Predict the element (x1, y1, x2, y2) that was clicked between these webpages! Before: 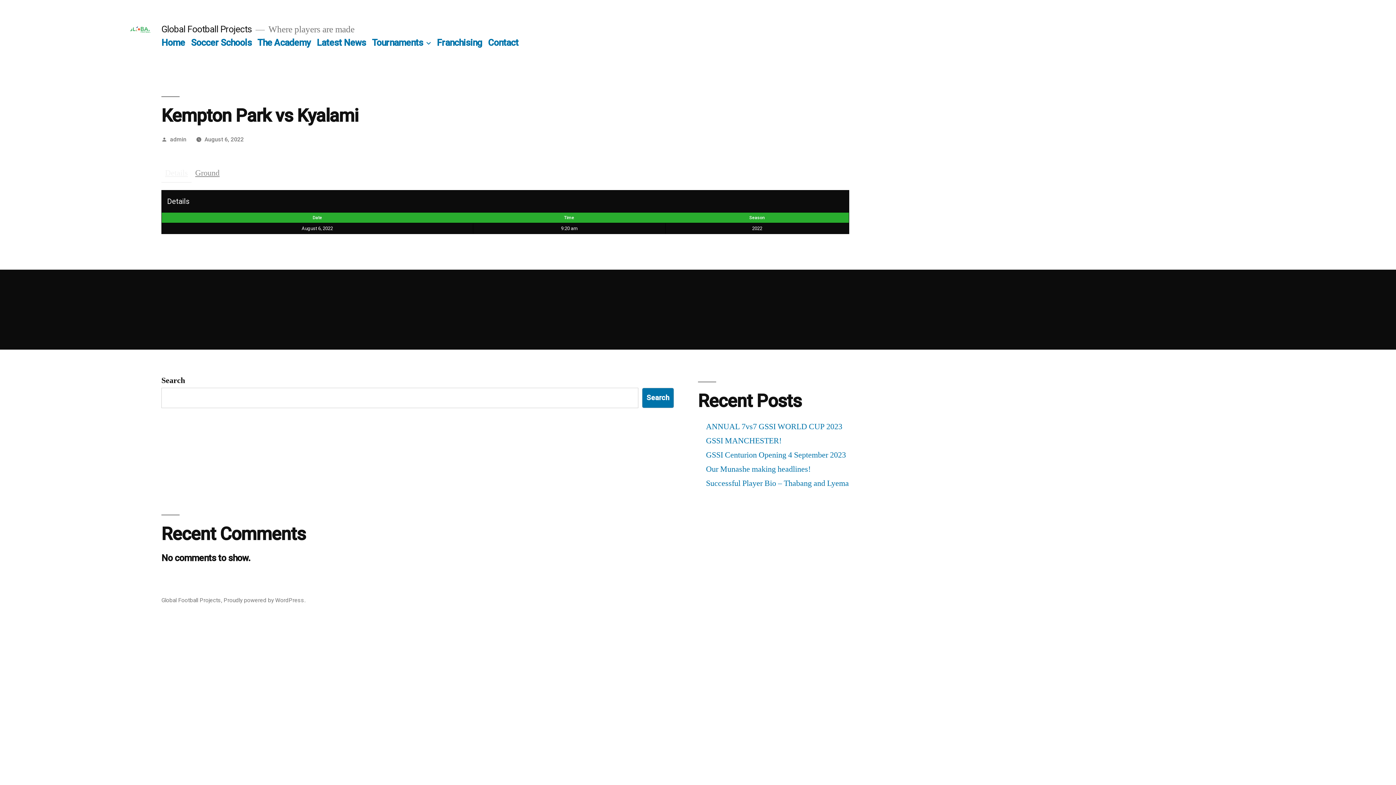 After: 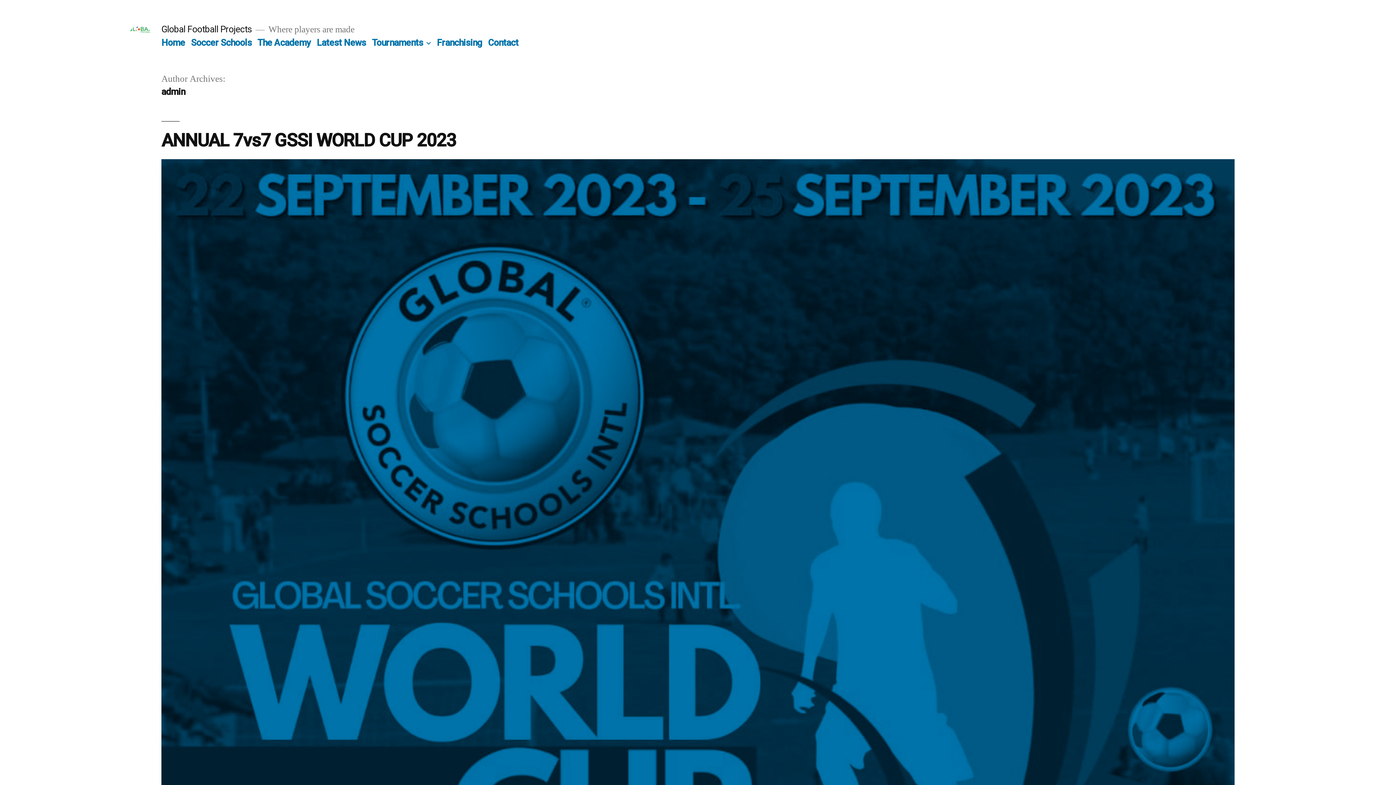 Action: bbox: (170, 135, 186, 142) label: admin